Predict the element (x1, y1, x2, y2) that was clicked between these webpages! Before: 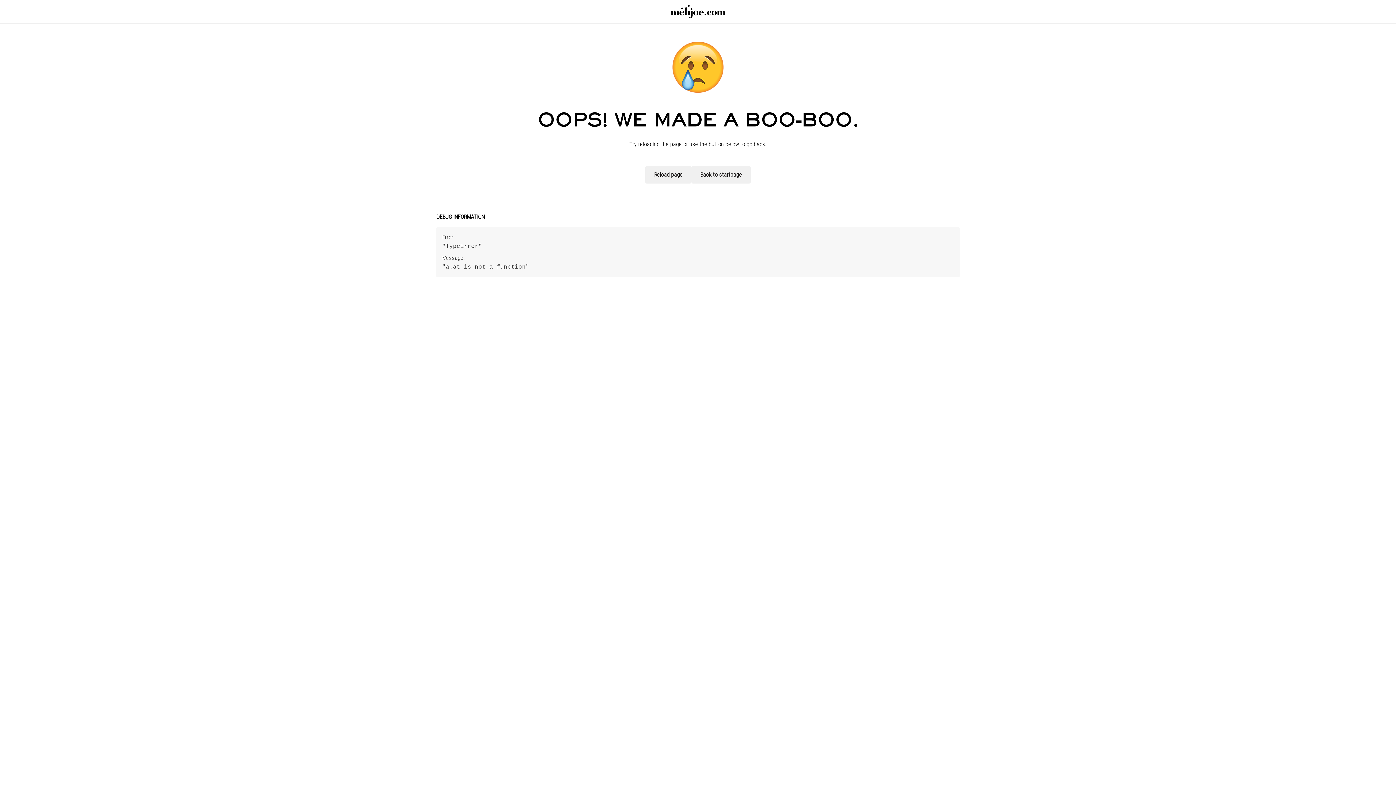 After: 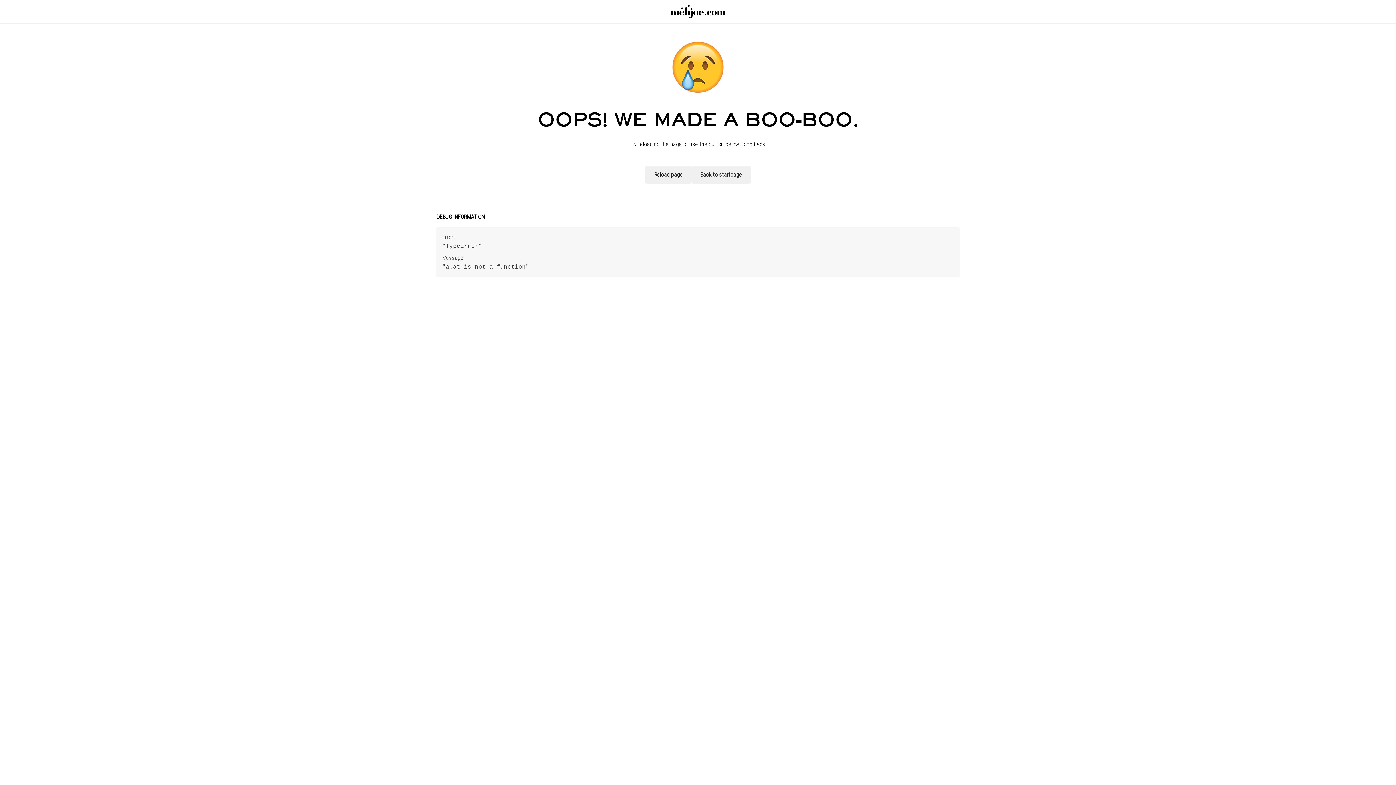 Action: bbox: (638, 166, 691, 183) label: Reload page